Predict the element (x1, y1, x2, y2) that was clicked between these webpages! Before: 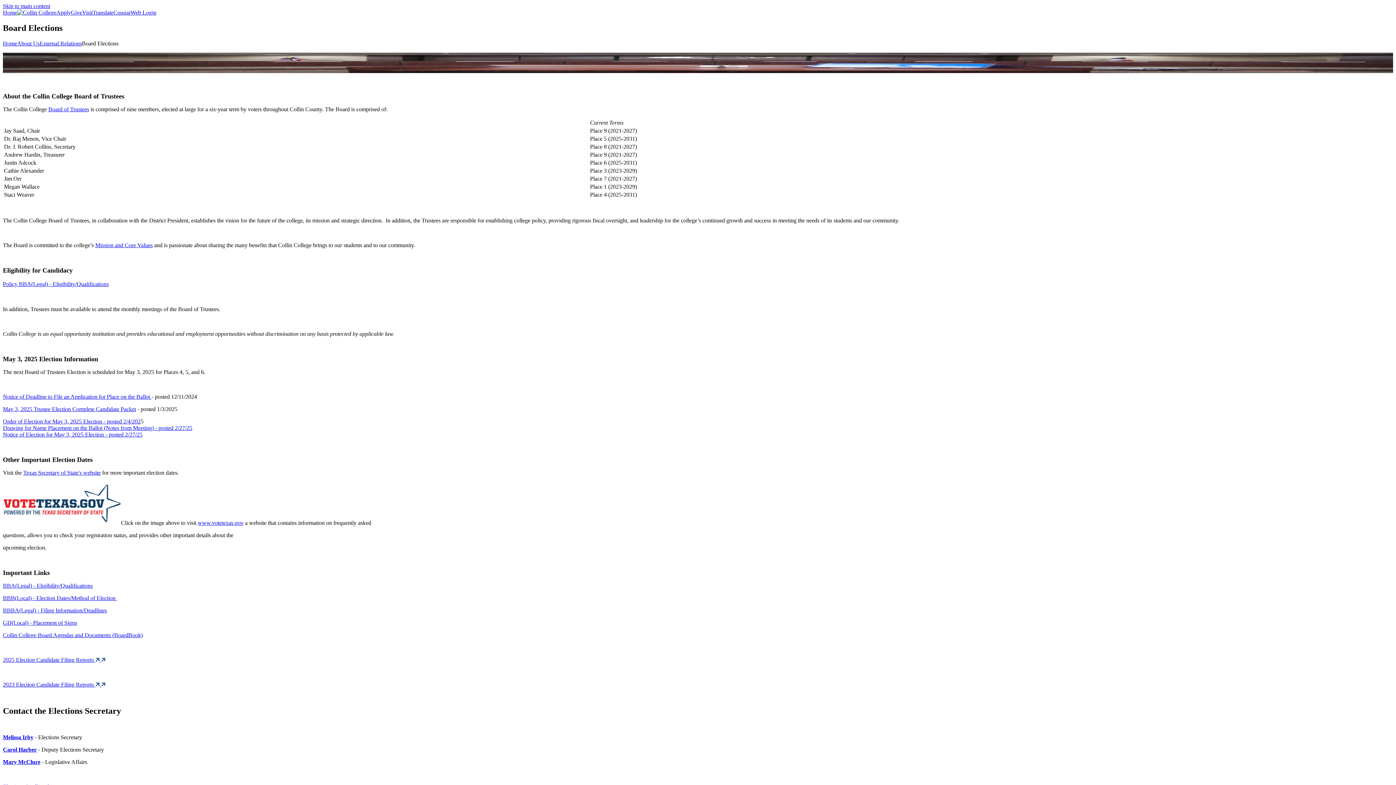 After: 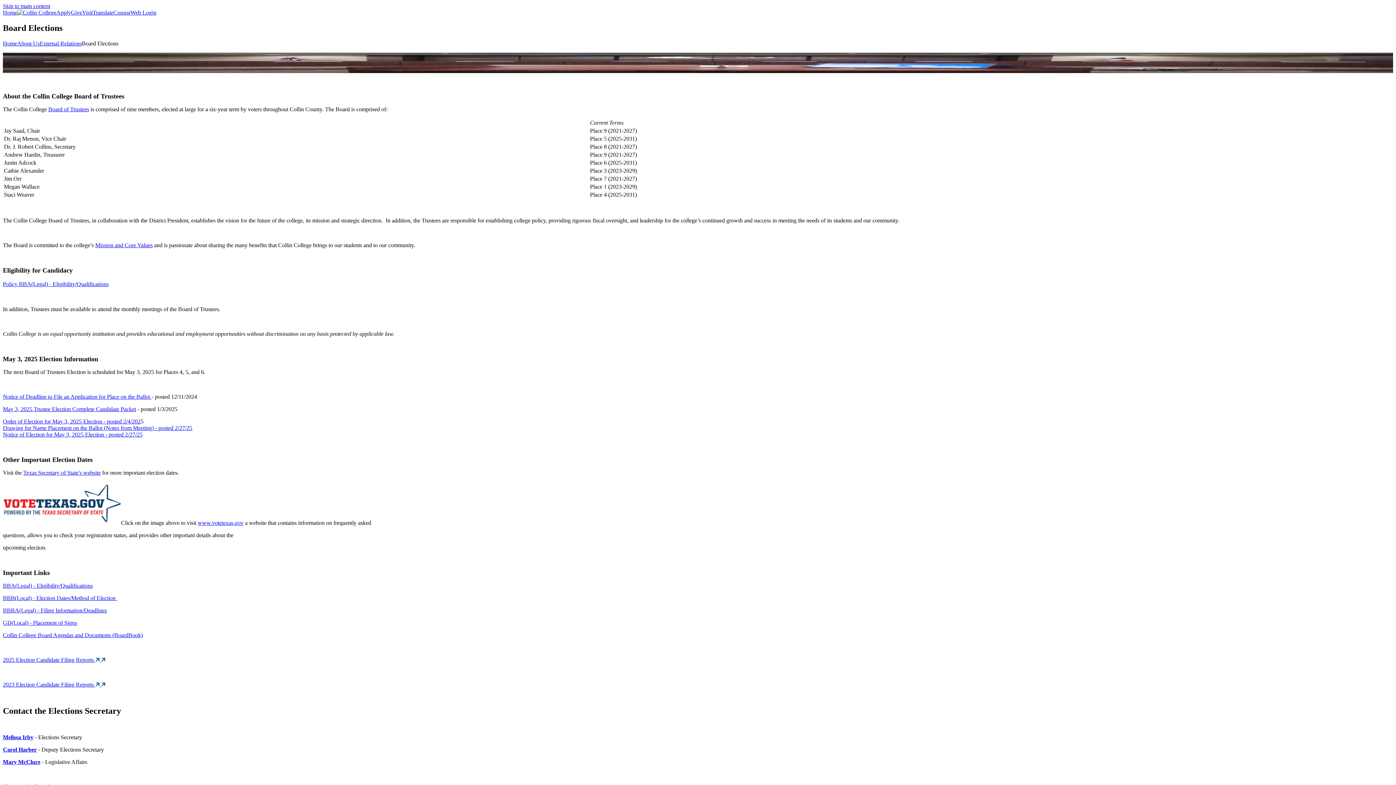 Action: bbox: (2, 619, 77, 626) label: GD(Local) - Placement of Signs